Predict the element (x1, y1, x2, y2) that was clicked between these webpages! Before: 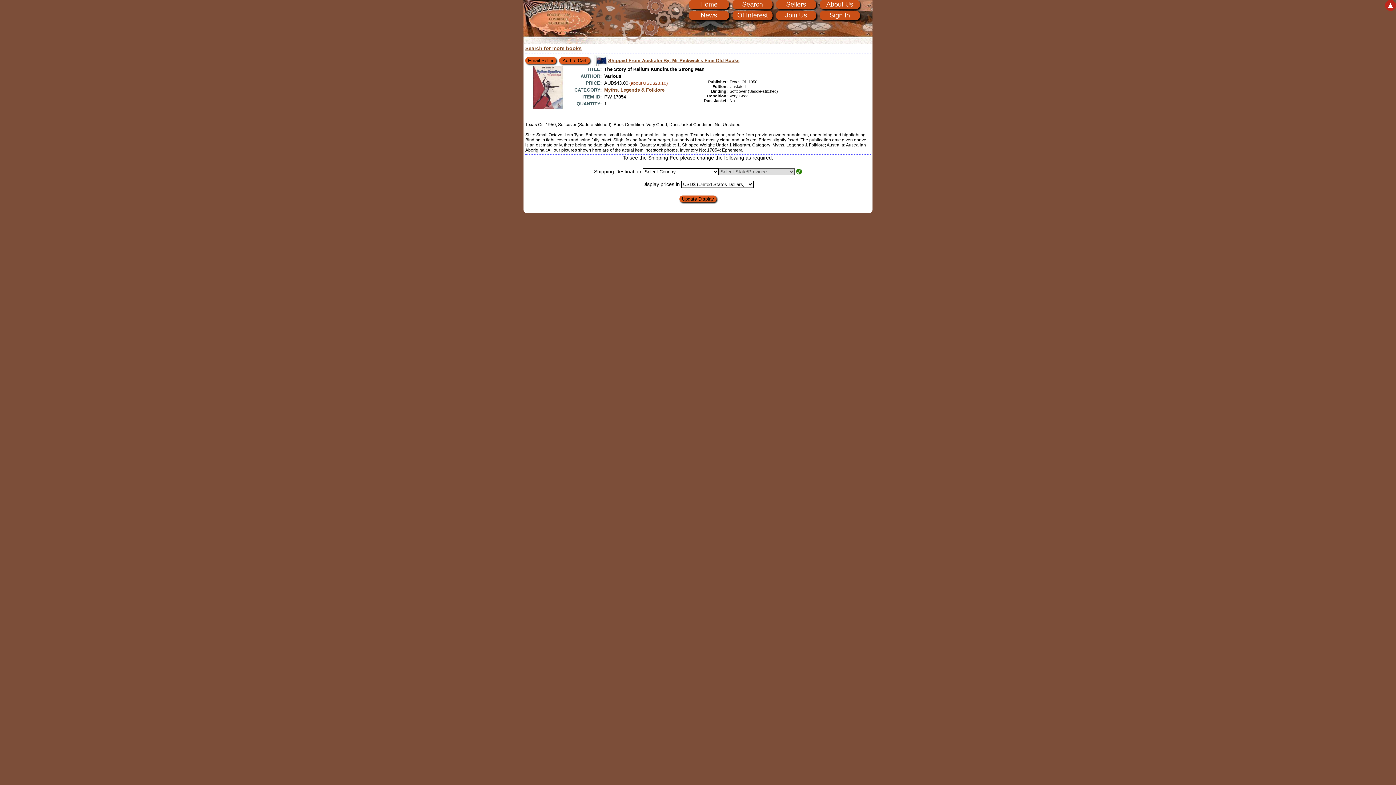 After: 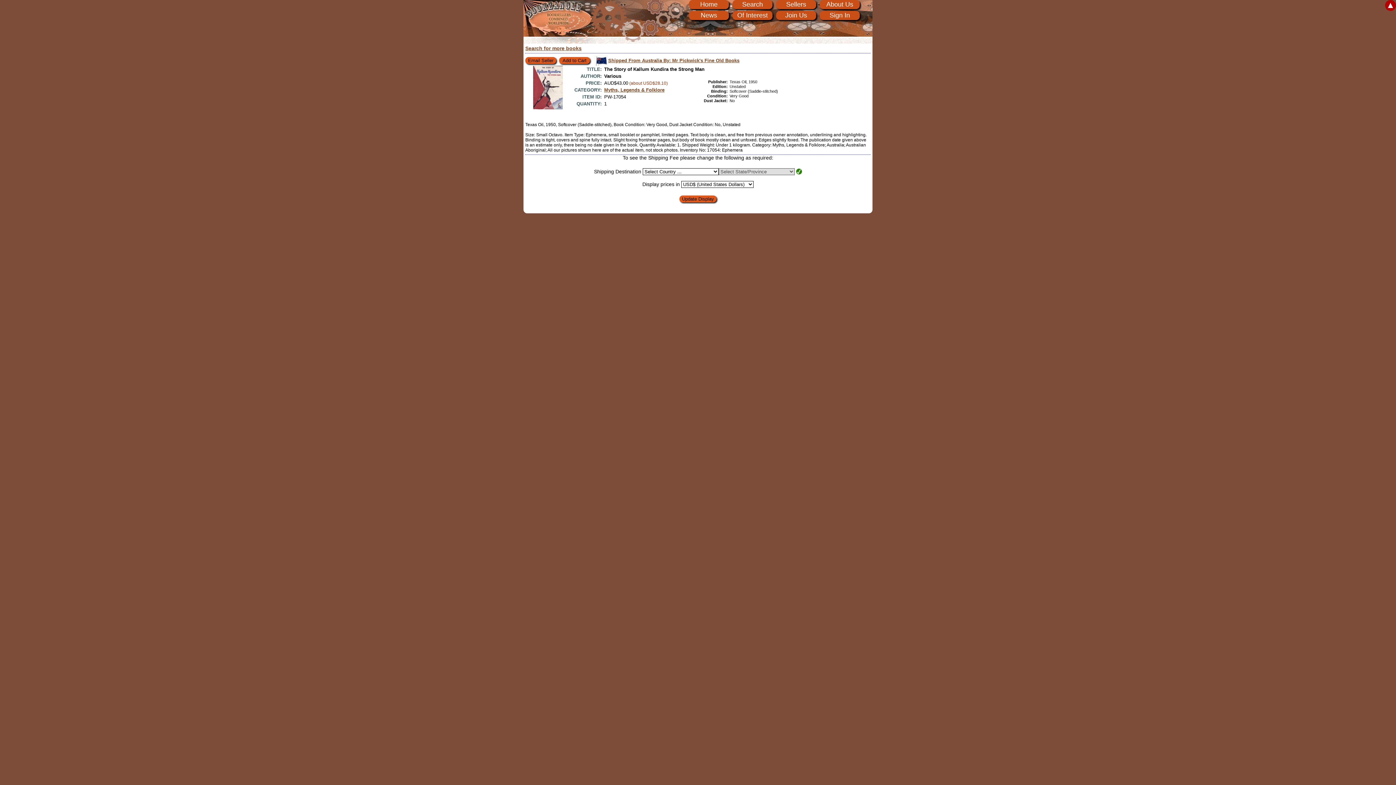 Action: bbox: (1385, 0, 1396, 10) label: ▲